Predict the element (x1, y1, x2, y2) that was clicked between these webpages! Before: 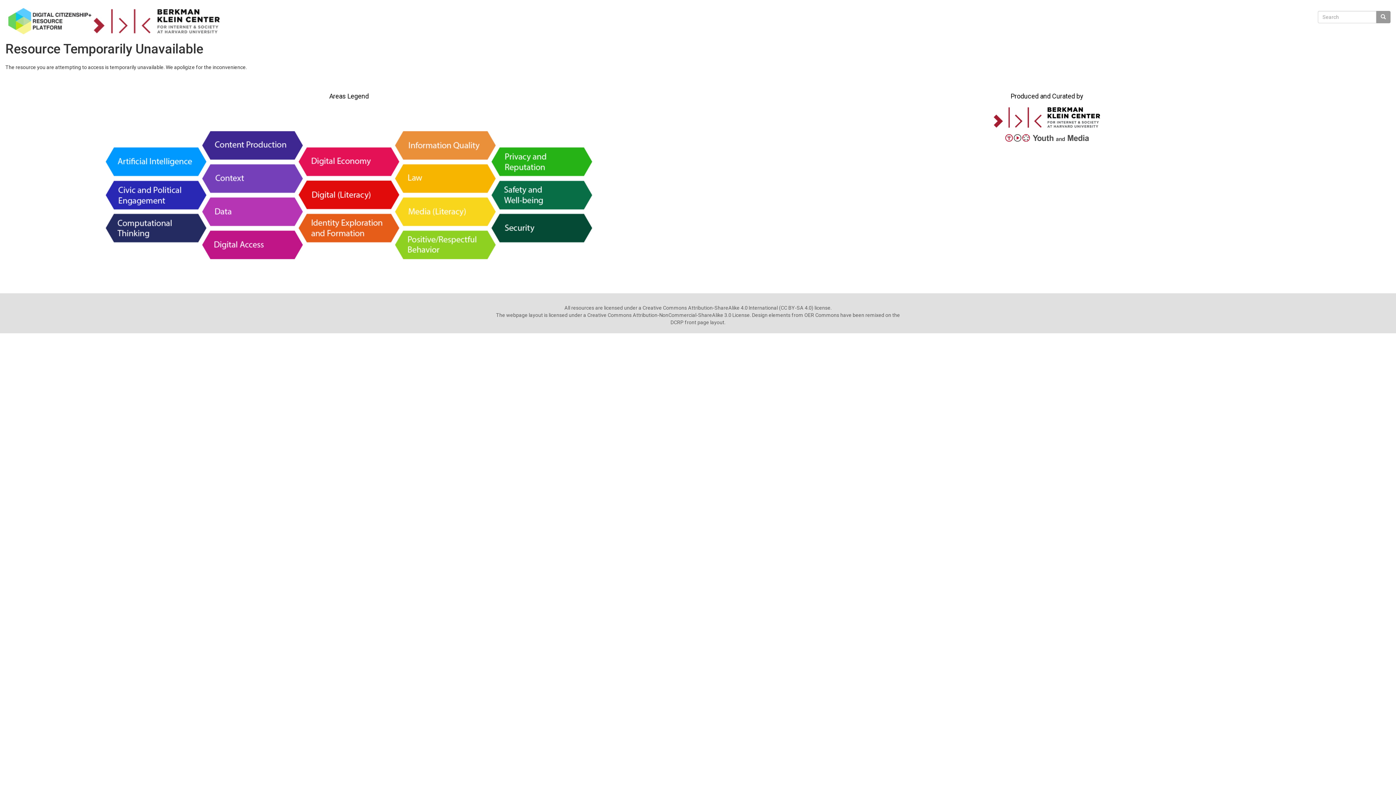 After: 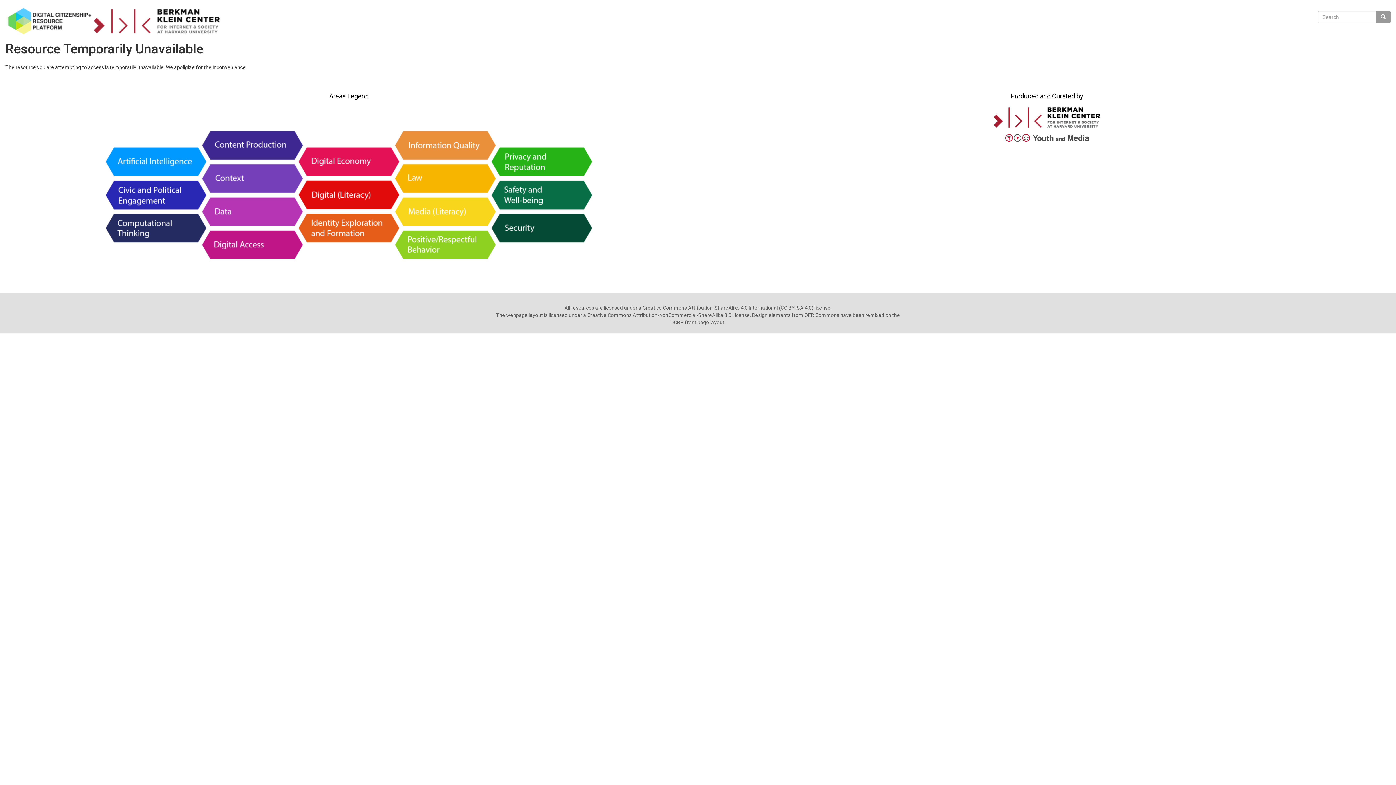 Action: bbox: (1005, 134, 1089, 141)